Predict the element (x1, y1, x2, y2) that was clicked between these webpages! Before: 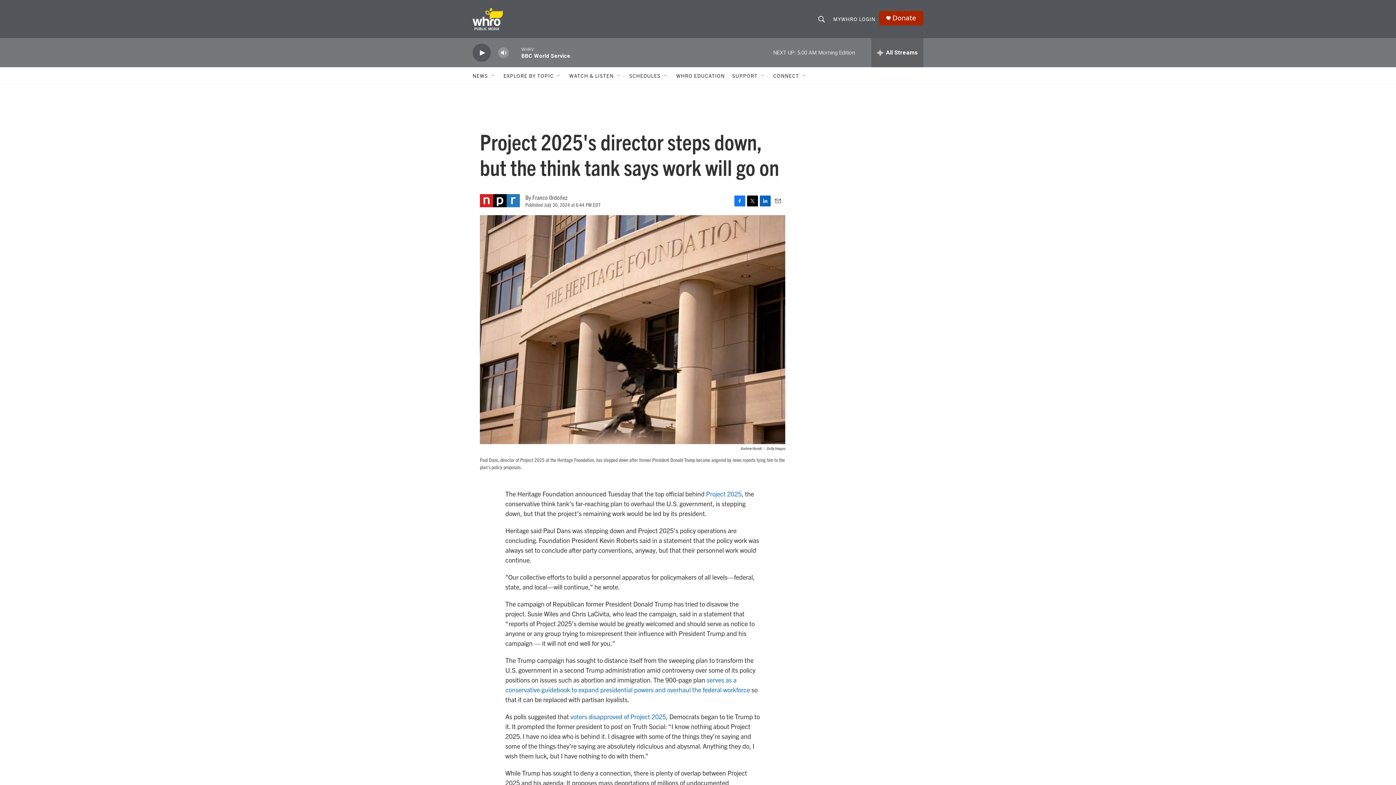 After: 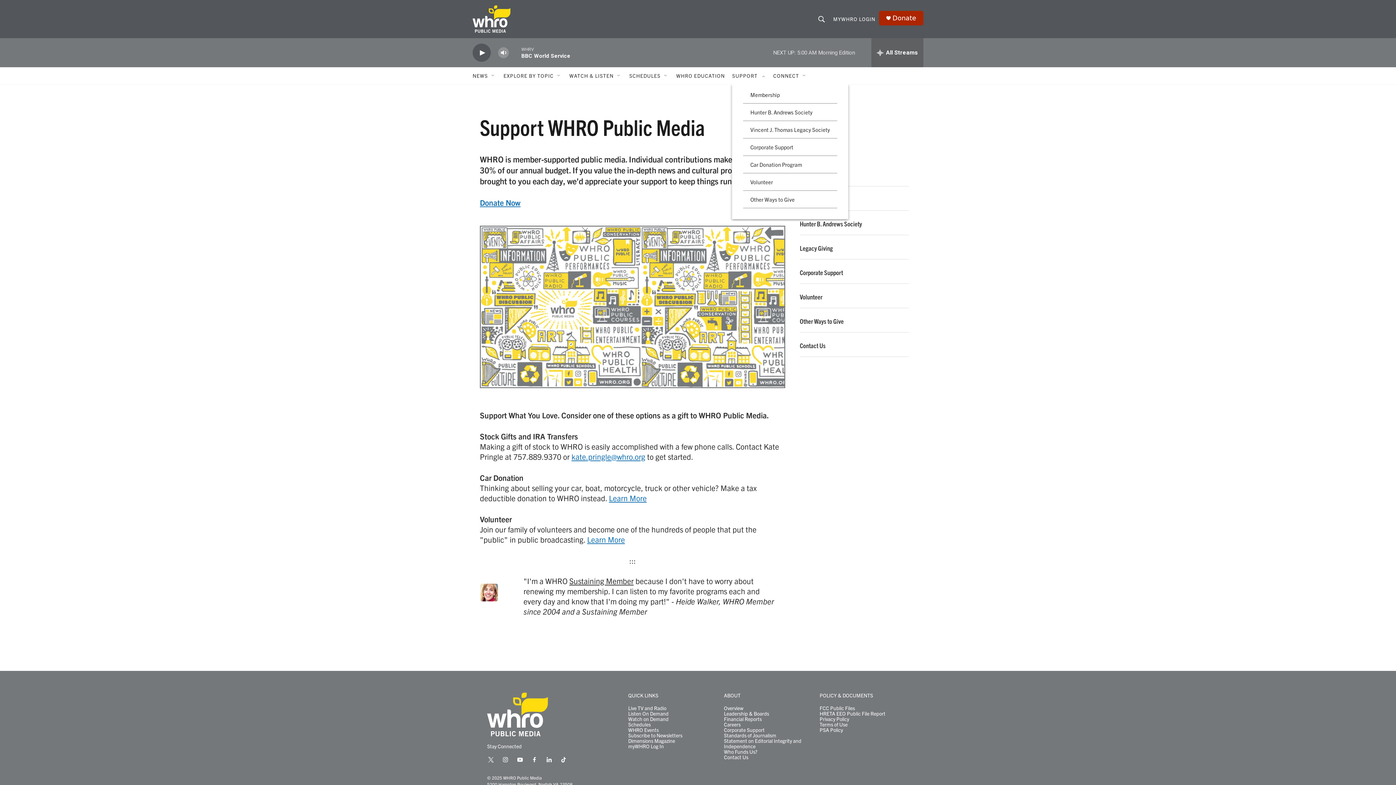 Action: bbox: (732, 67, 757, 84) label: SUPPORT